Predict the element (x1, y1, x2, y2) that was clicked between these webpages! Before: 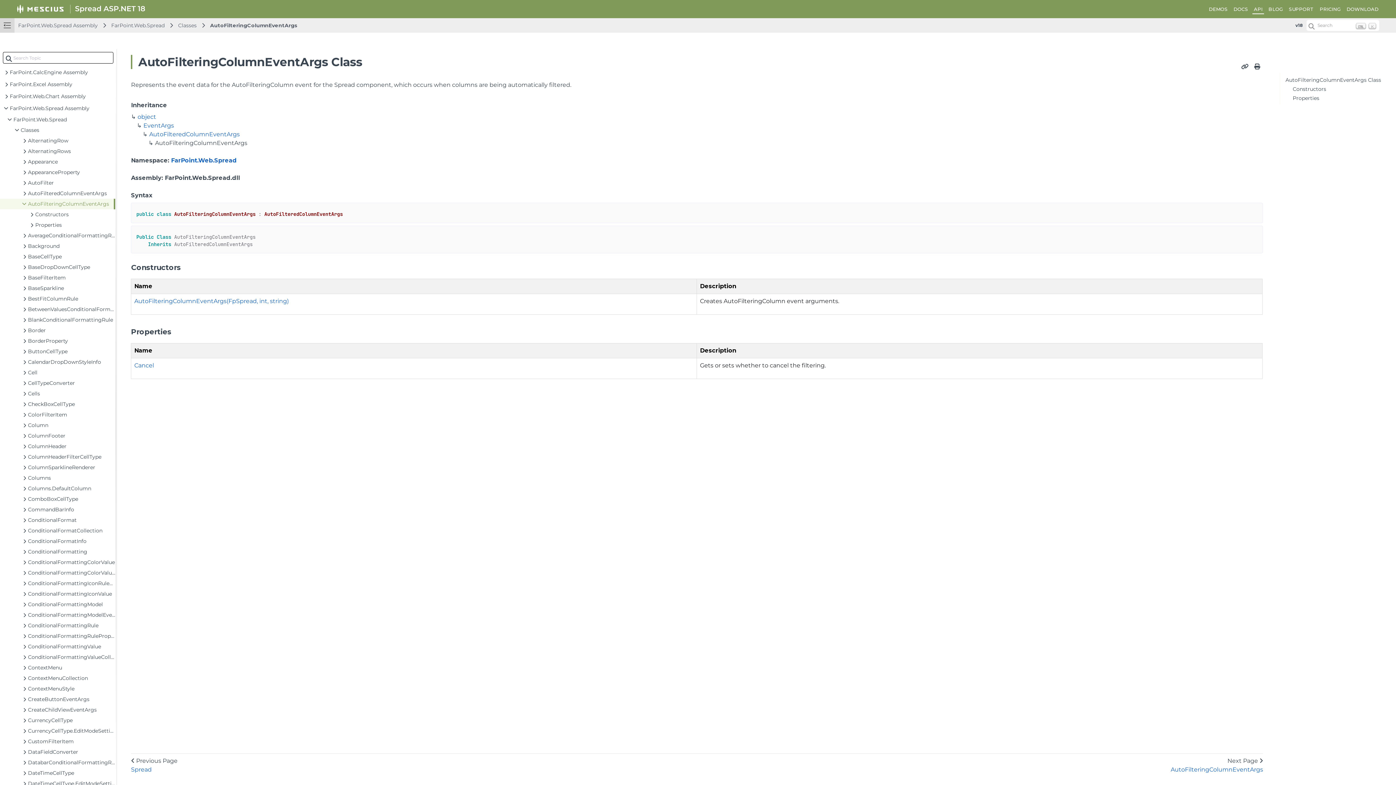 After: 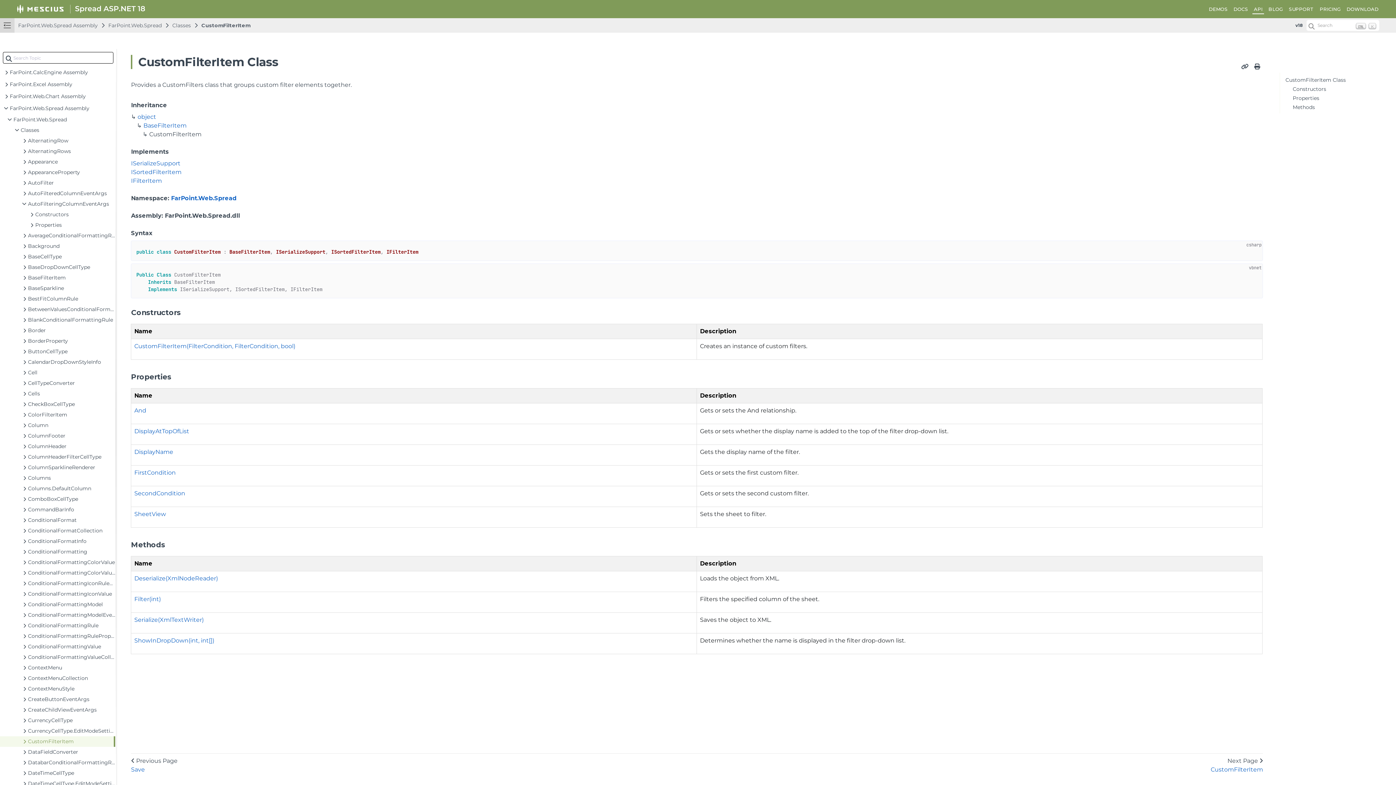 Action: bbox: (0, 736, 115, 747) label: CustomFilterItem